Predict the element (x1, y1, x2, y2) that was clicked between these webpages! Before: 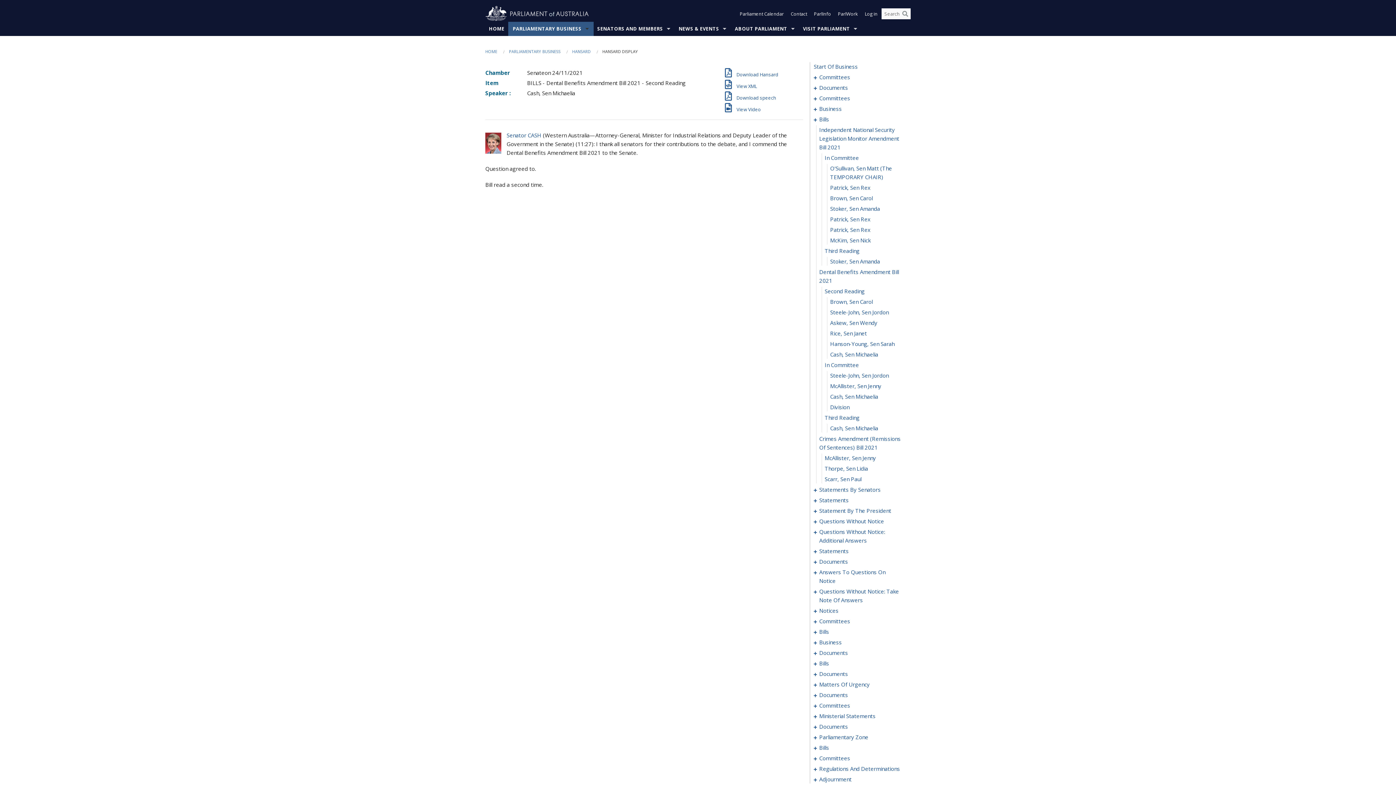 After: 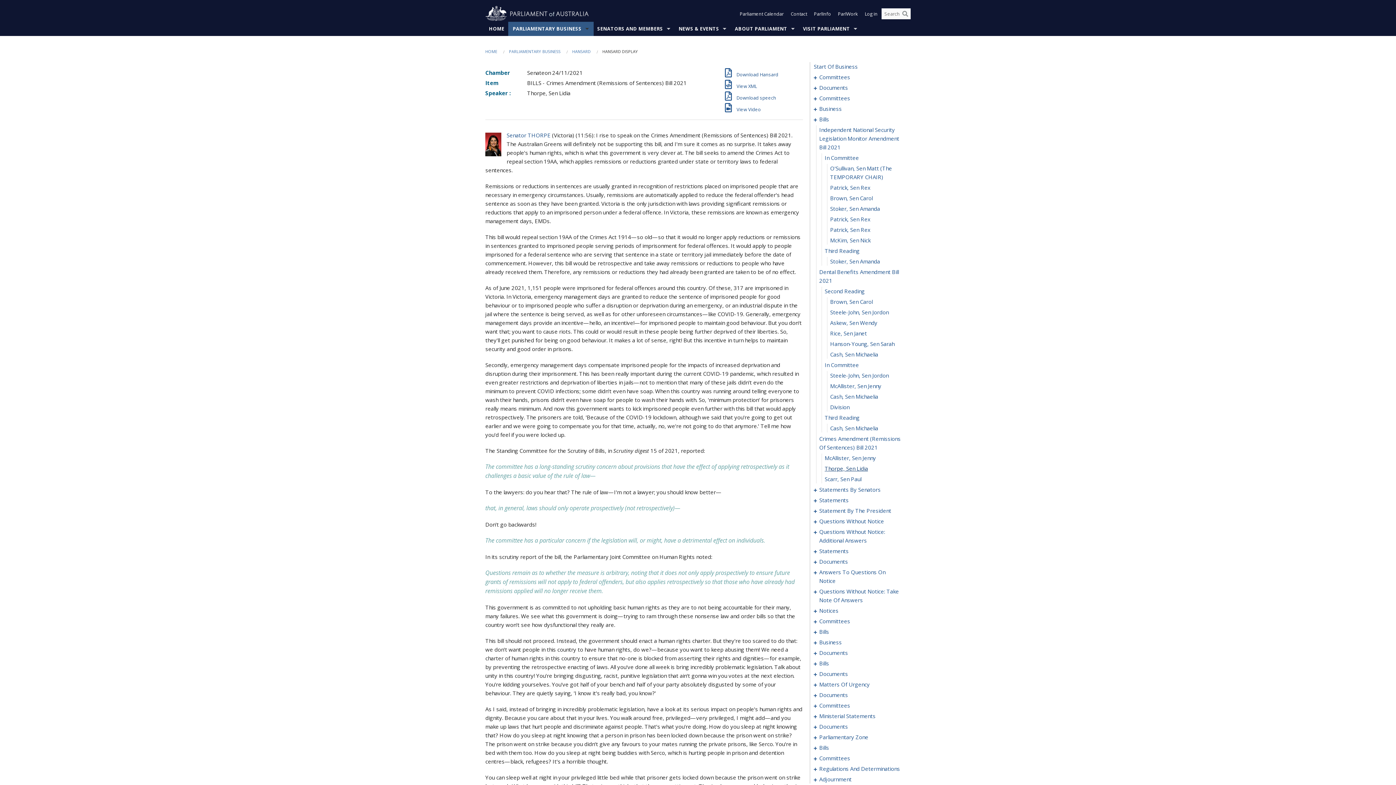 Action: bbox: (824, 465, 868, 472) label: 0058